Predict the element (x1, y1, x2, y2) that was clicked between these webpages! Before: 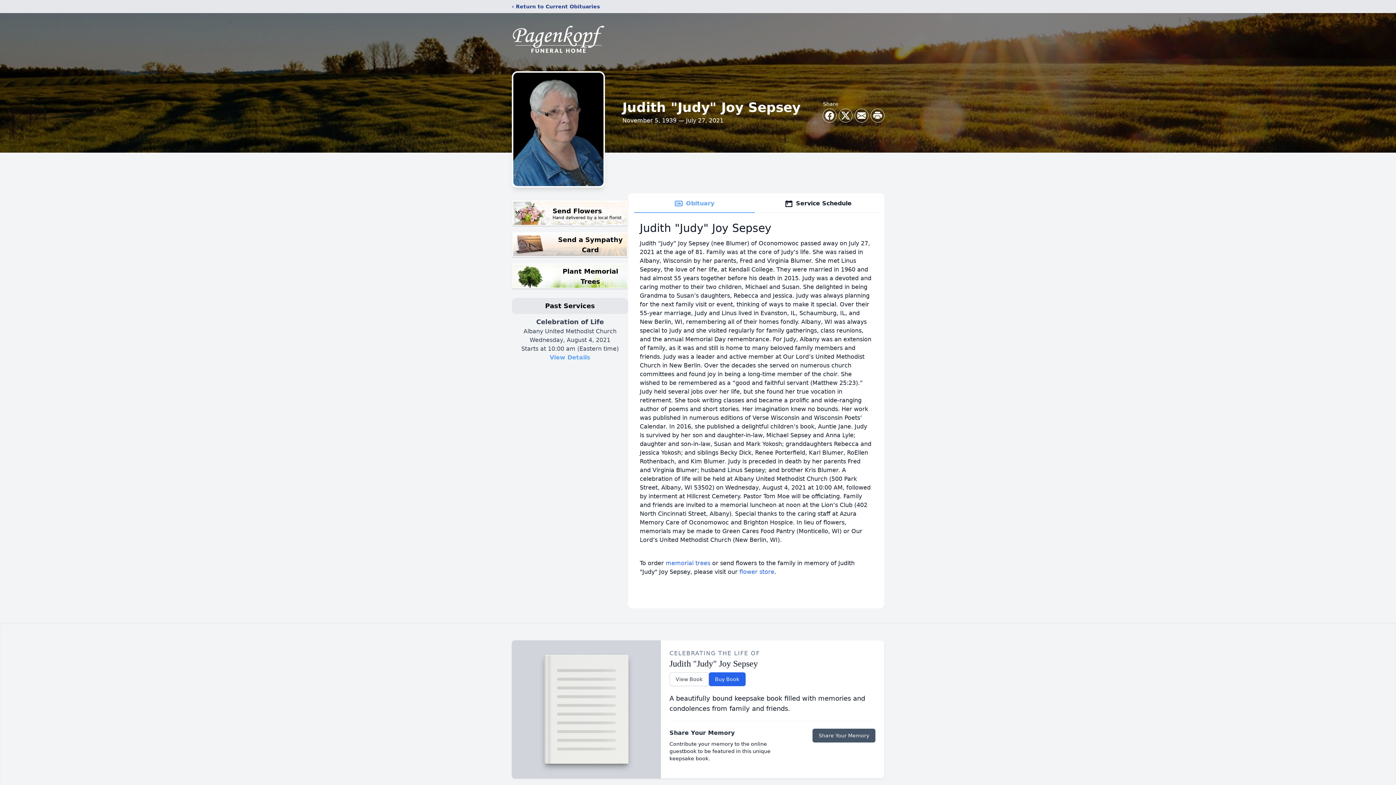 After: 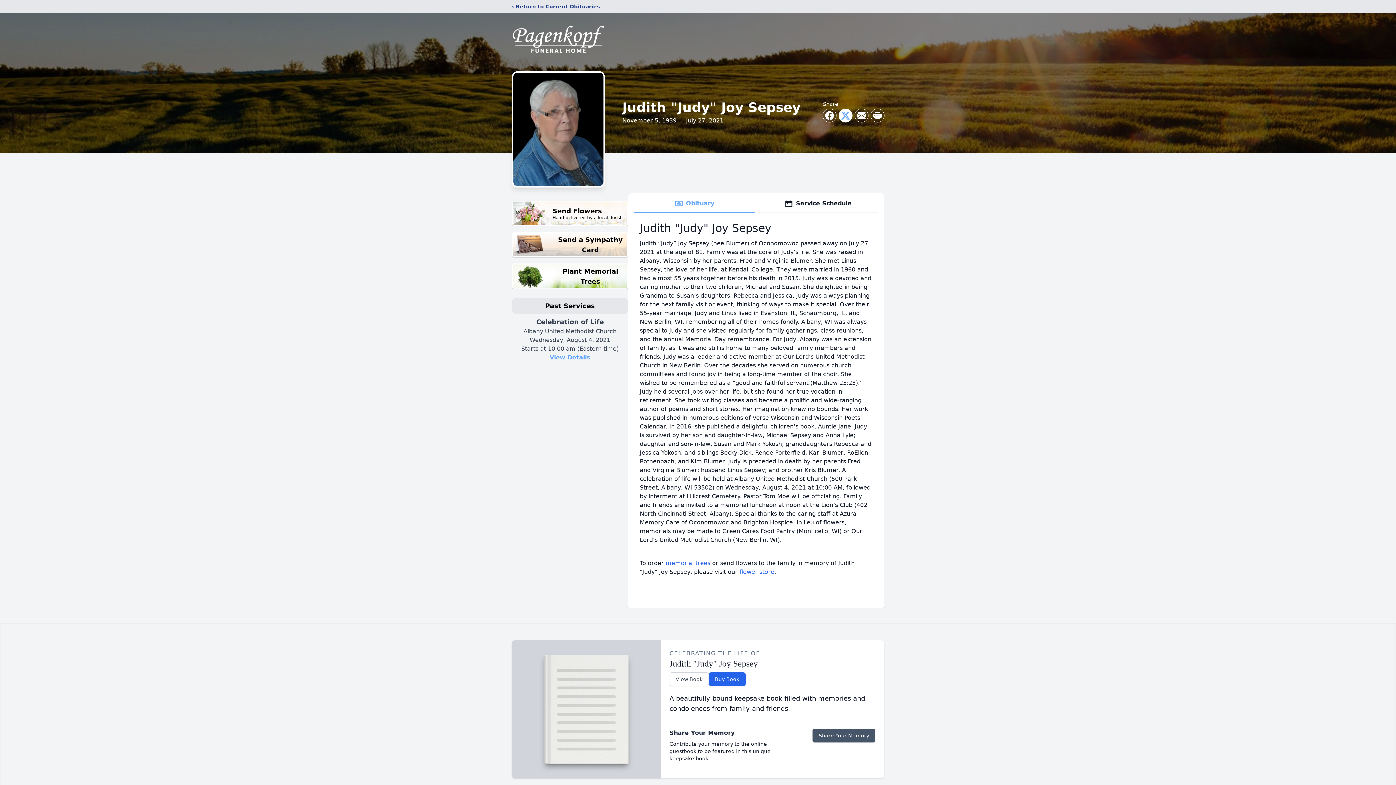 Action: bbox: (839, 109, 852, 122) label: Share on X